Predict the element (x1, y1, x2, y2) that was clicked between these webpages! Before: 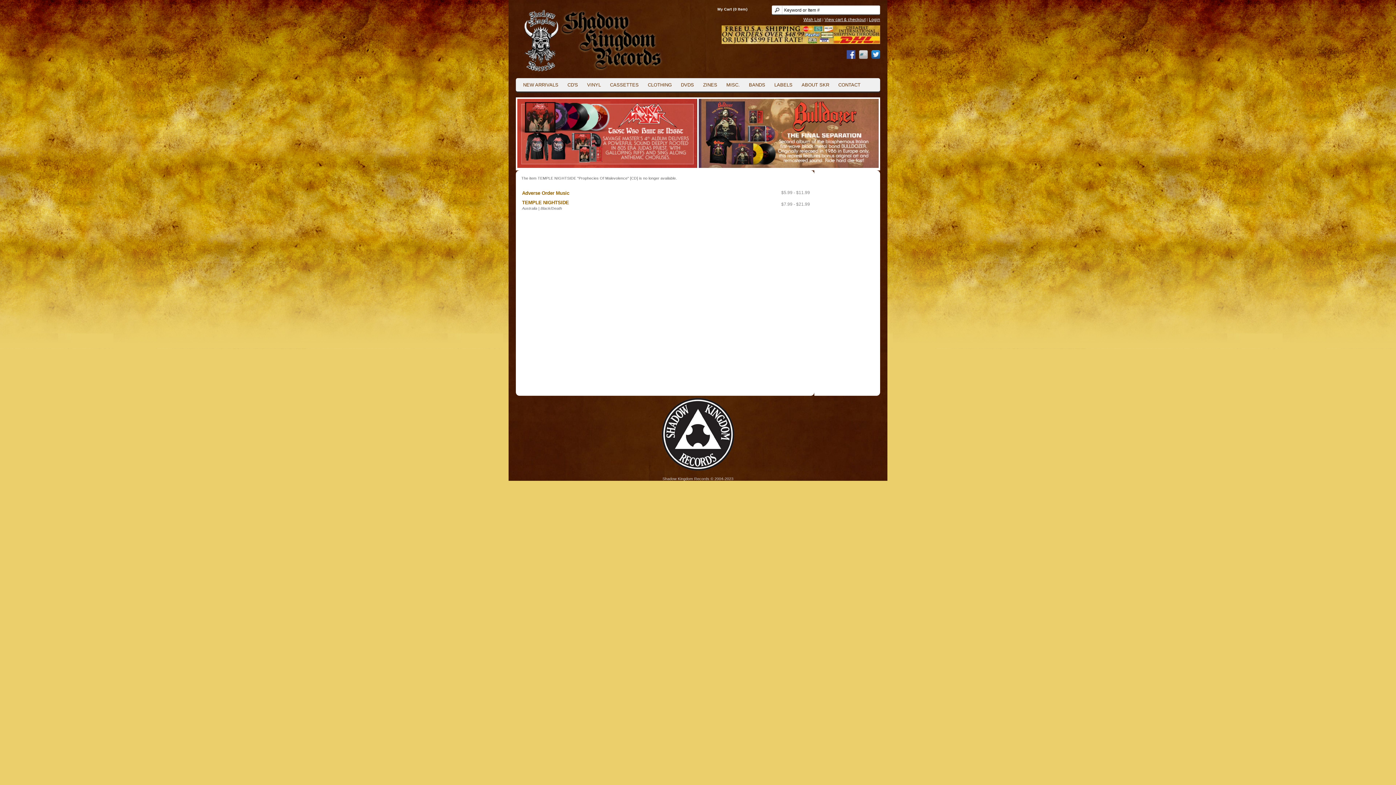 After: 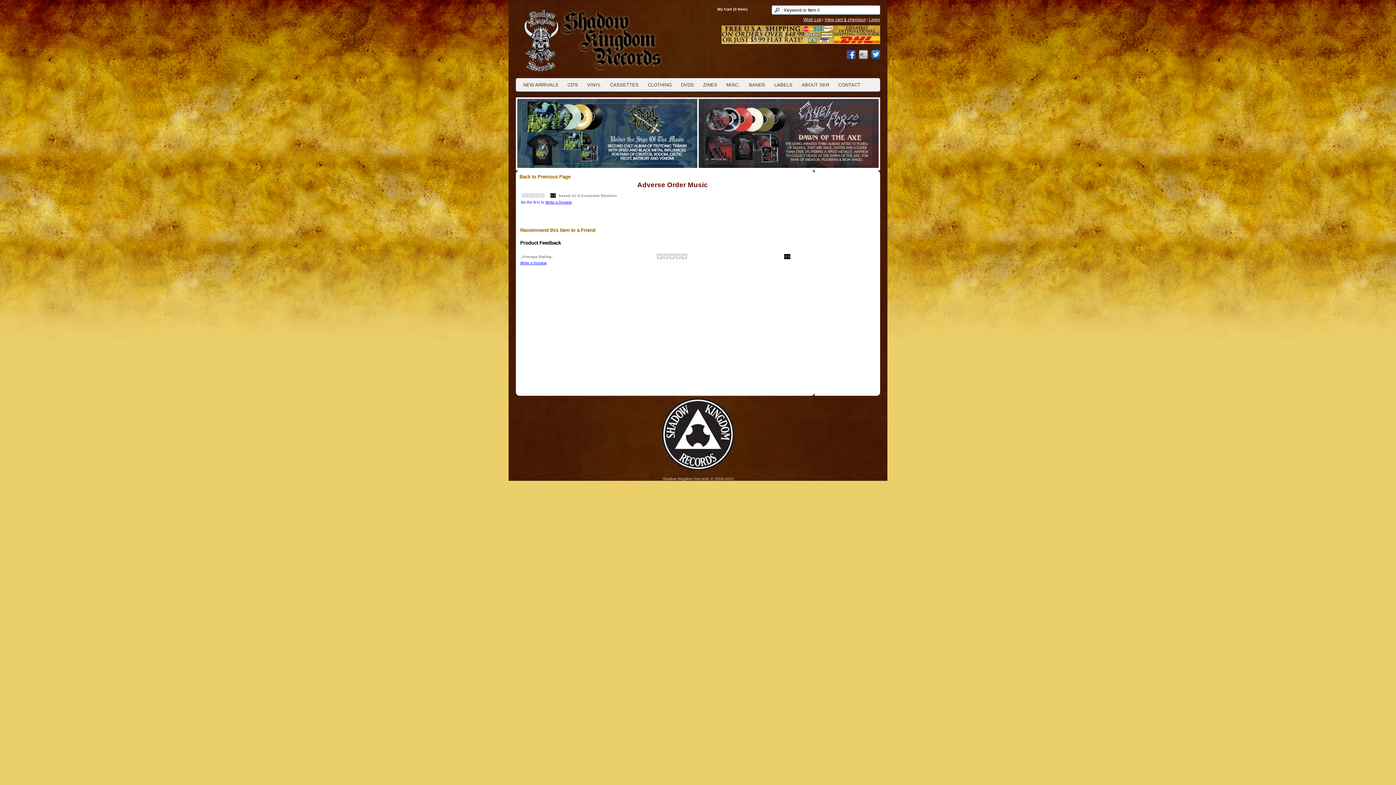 Action: label: Adverse Order Music bbox: (522, 190, 569, 196)